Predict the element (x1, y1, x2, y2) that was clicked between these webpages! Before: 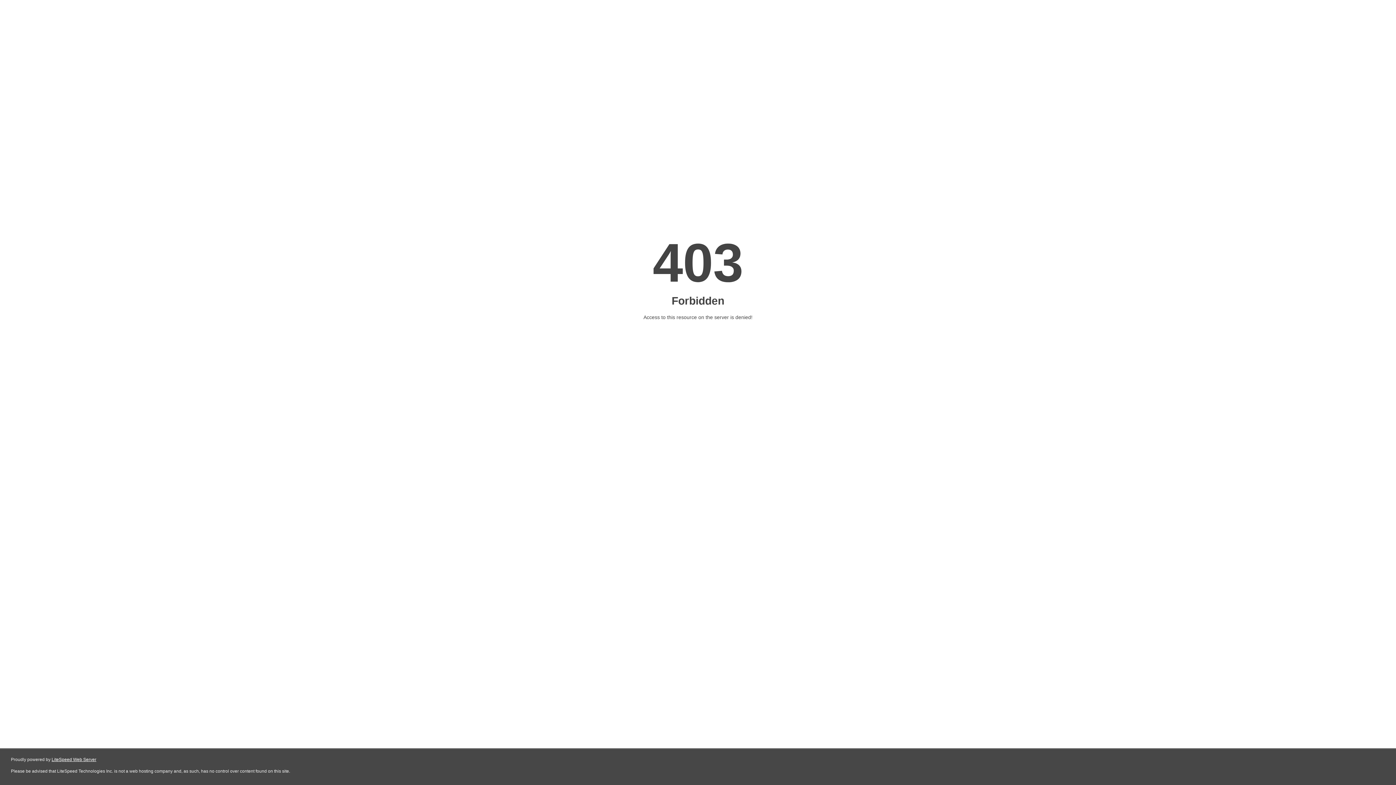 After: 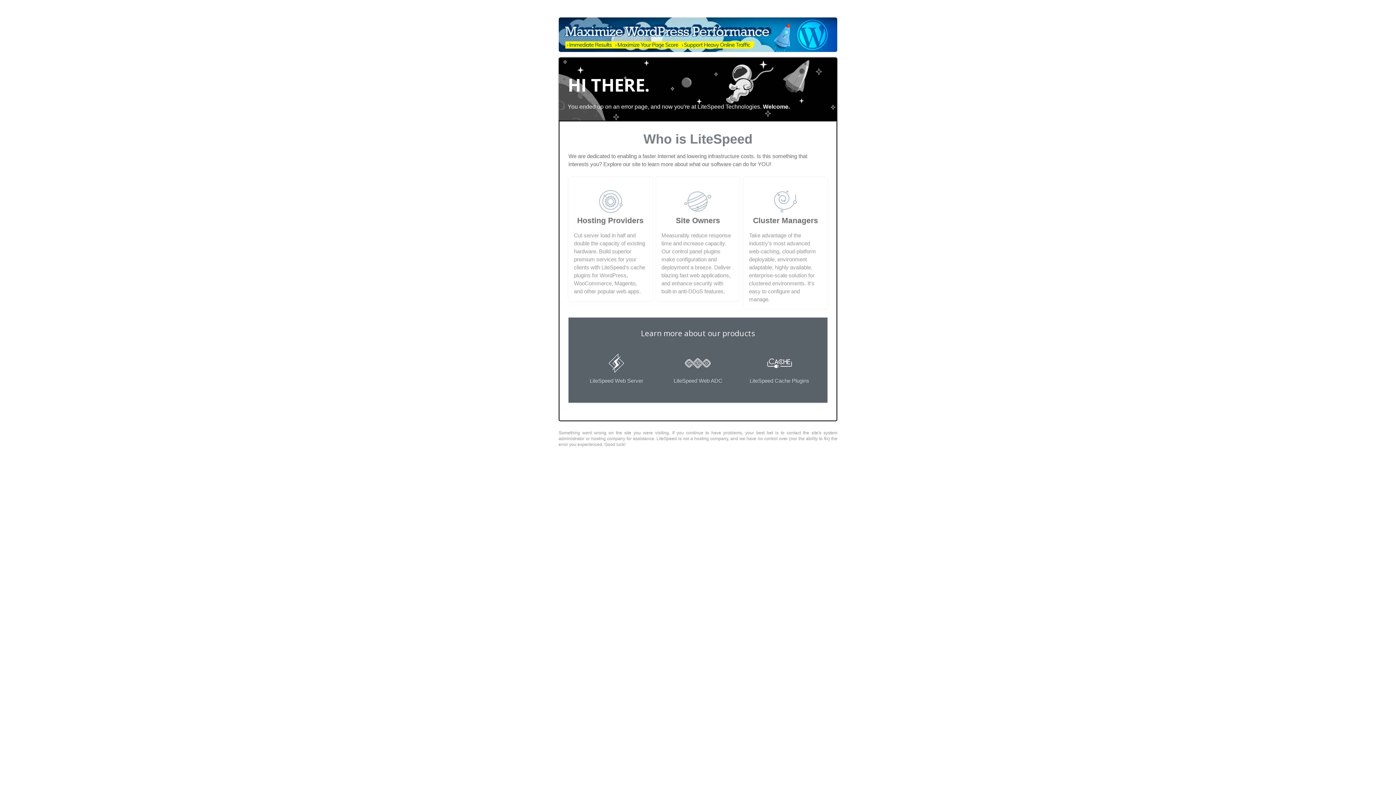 Action: bbox: (51, 757, 96, 762) label: LiteSpeed Web Server